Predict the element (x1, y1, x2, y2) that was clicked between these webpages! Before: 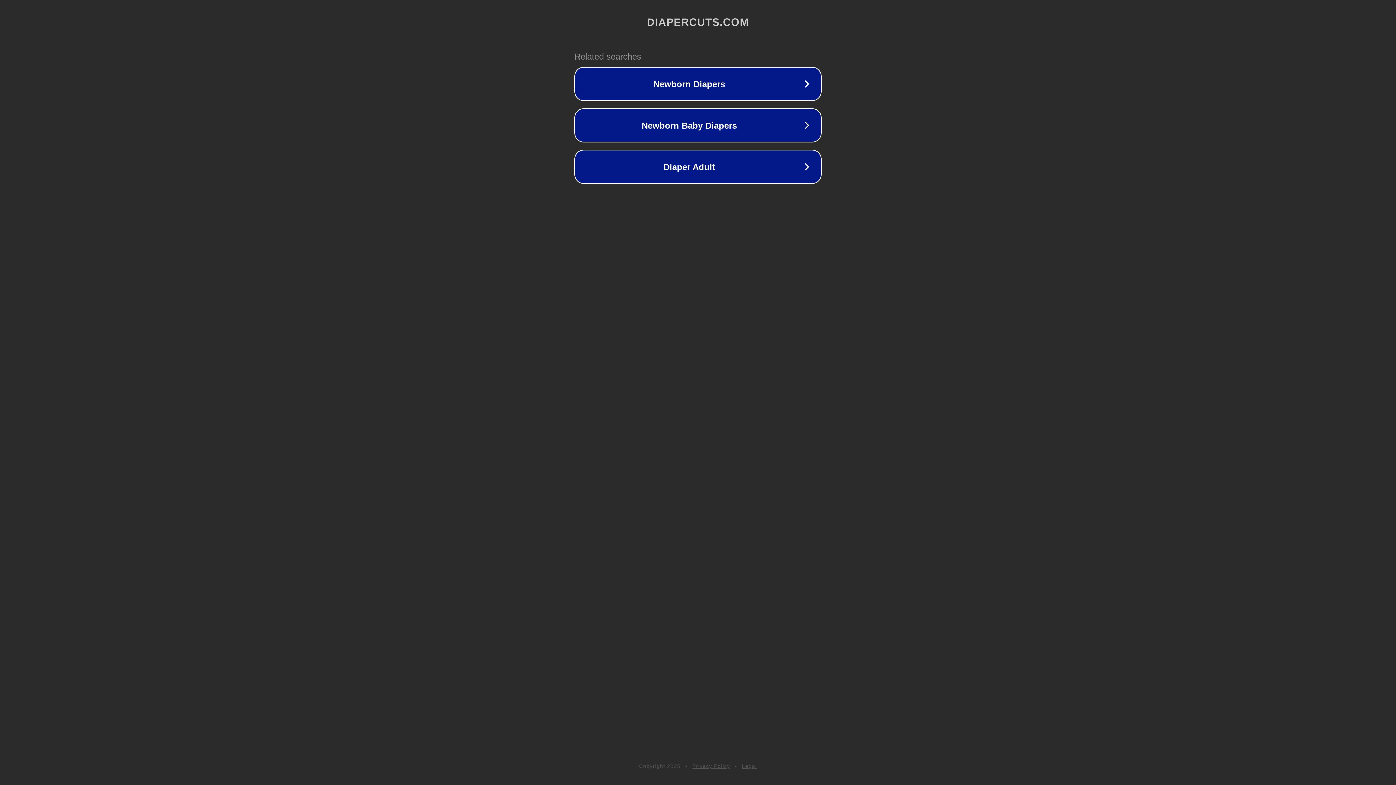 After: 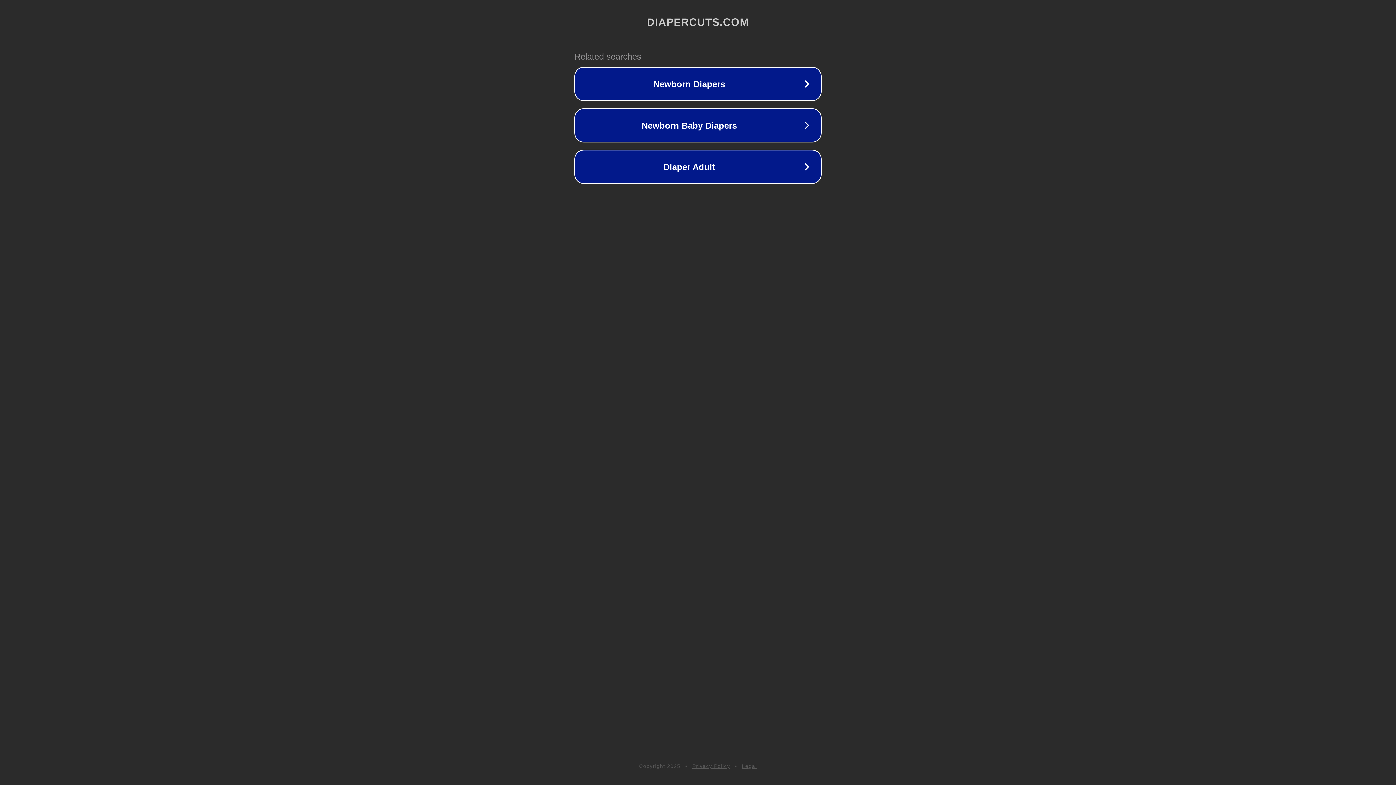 Action: label: Privacy Policy bbox: (692, 763, 730, 769)